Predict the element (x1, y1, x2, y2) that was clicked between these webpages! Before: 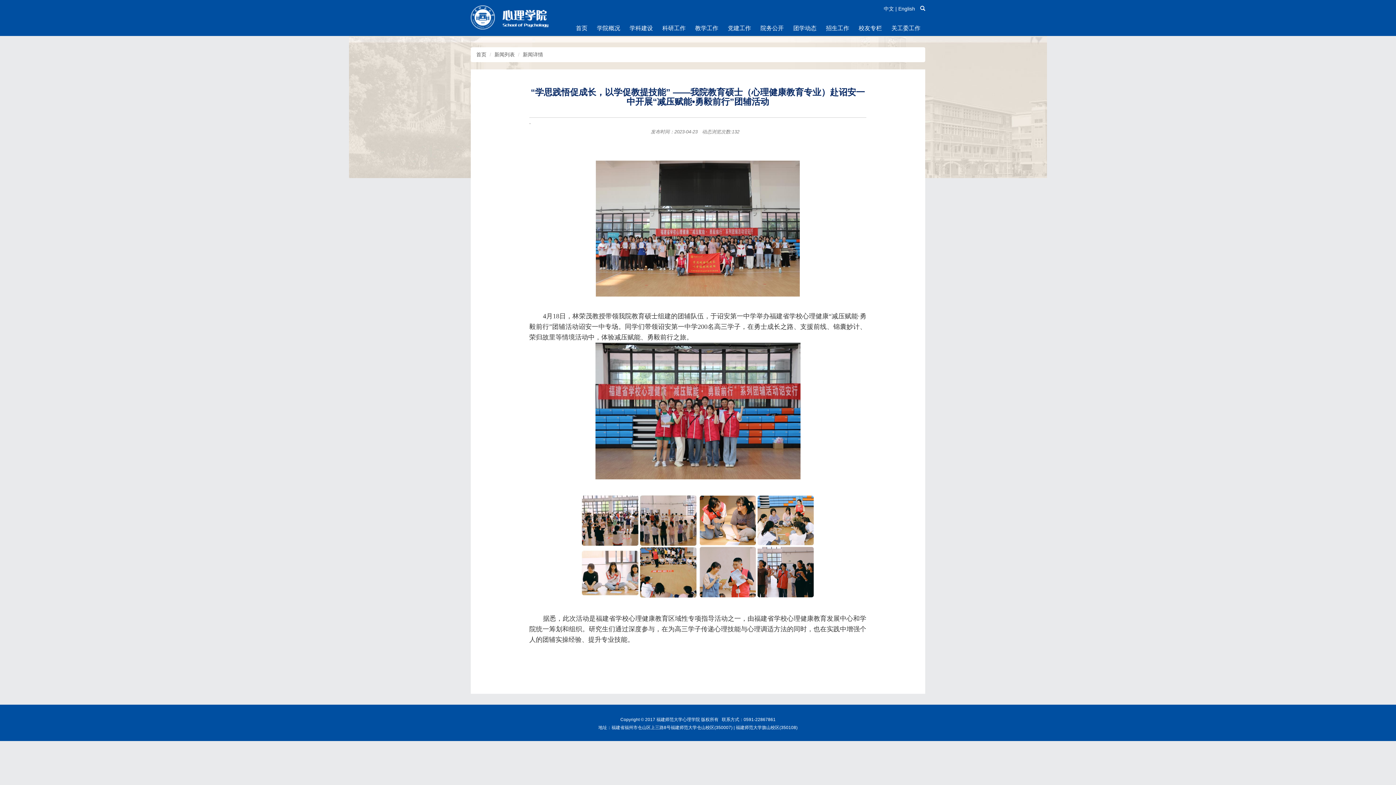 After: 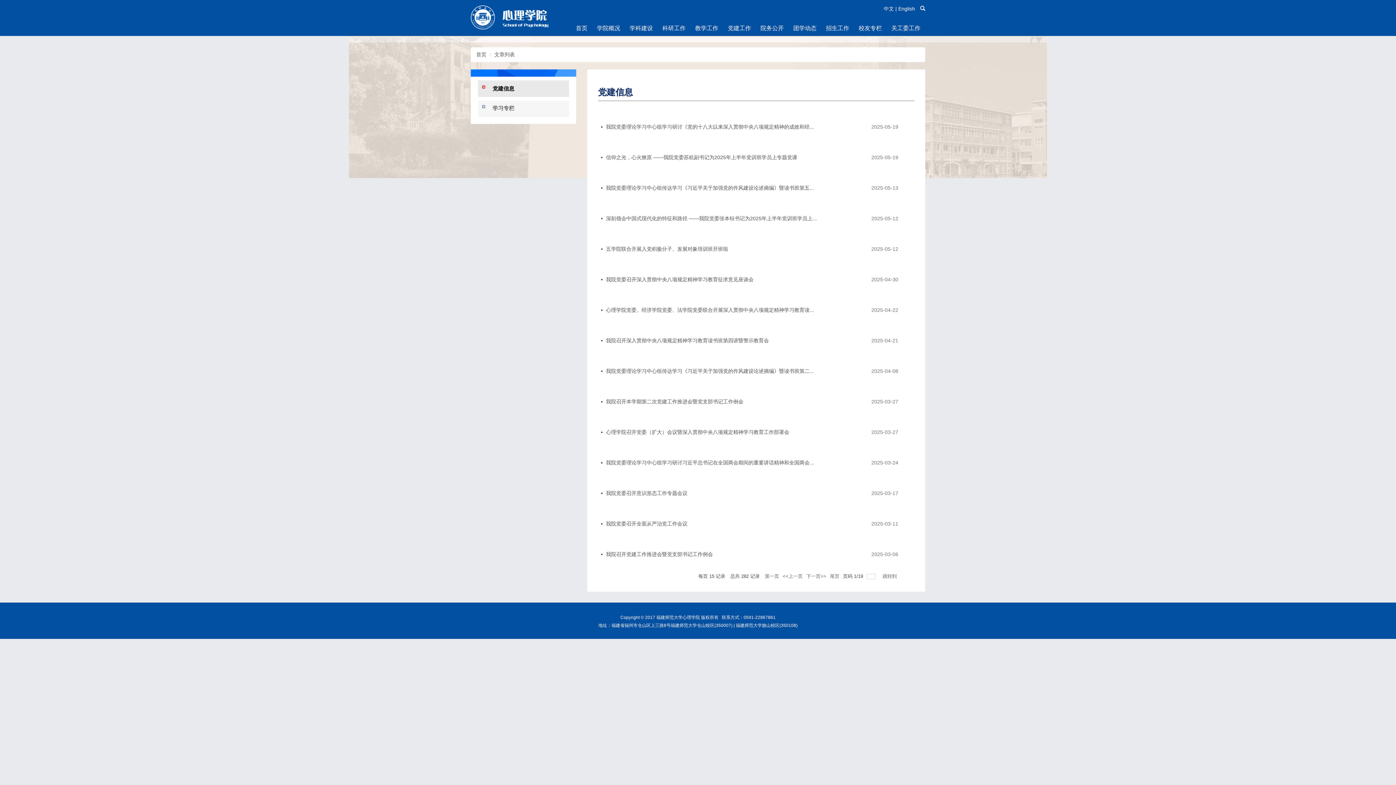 Action: label: 党建工作 bbox: (724, 20, 754, 36)